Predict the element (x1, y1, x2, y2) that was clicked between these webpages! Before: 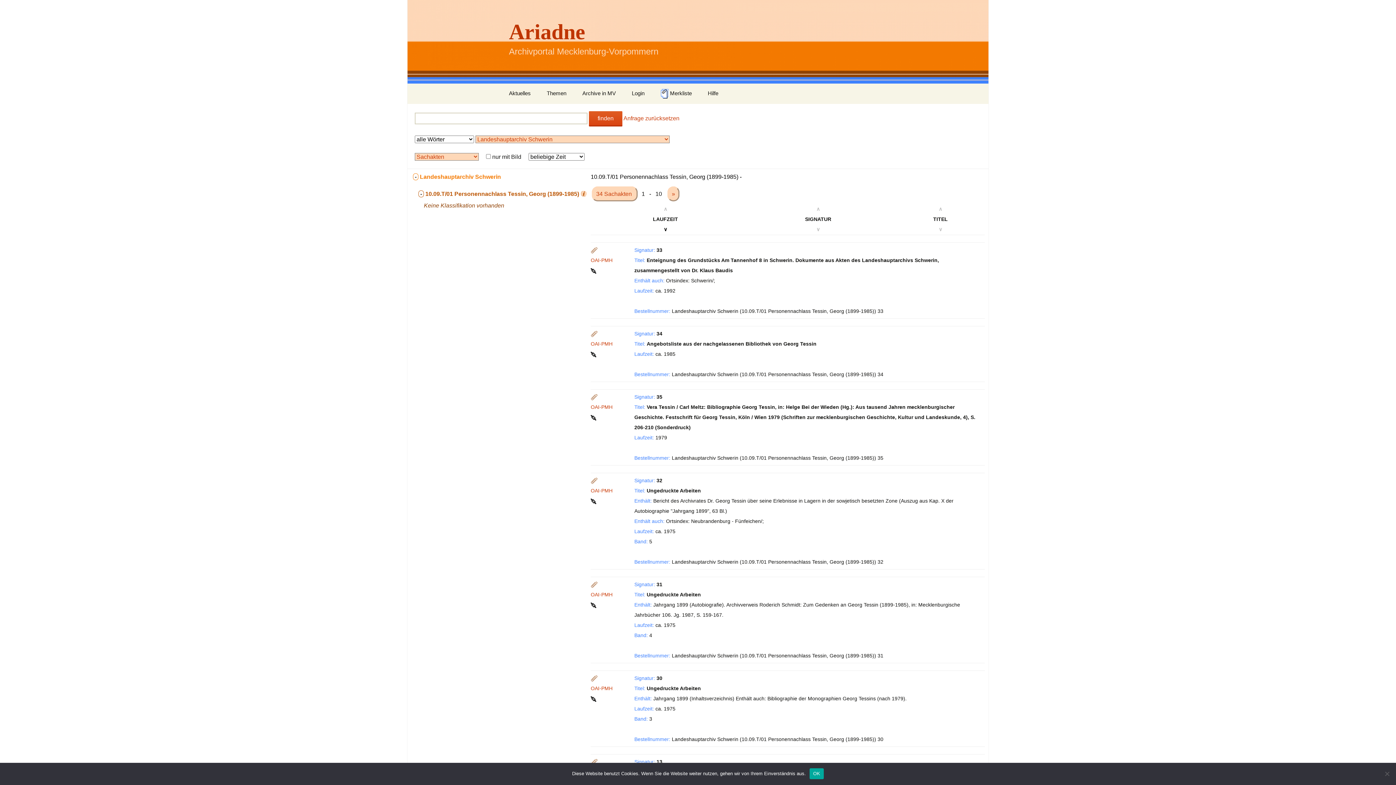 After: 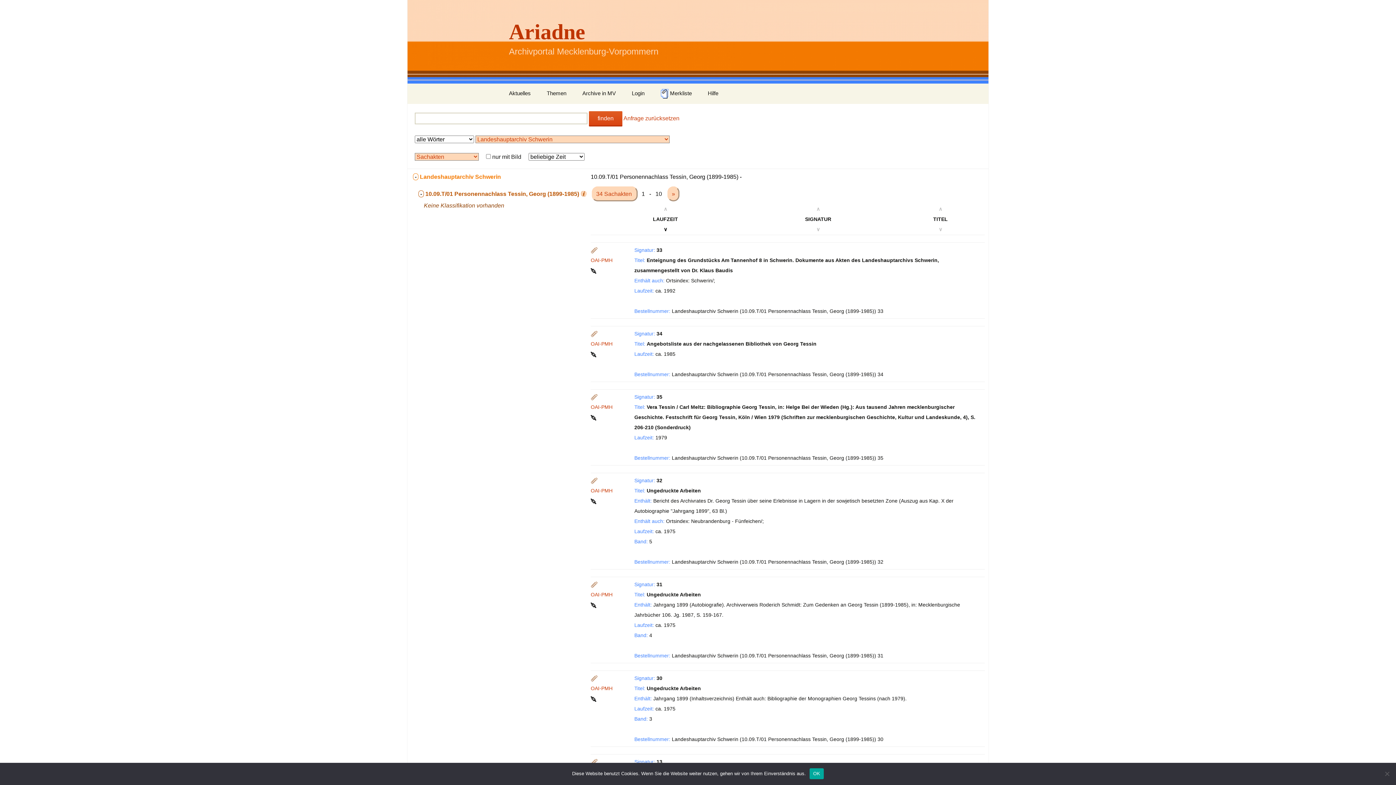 Action: bbox: (663, 226, 667, 232) label: ∨